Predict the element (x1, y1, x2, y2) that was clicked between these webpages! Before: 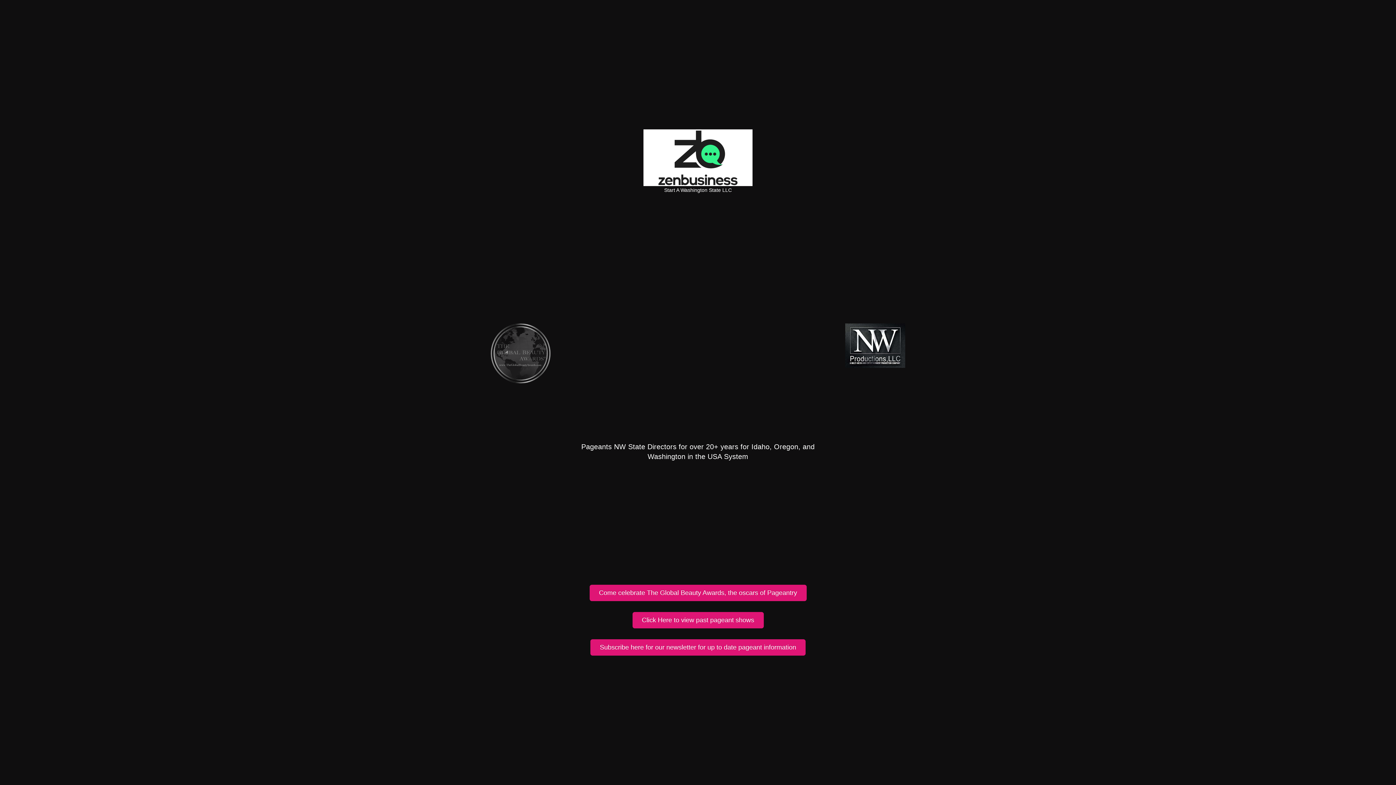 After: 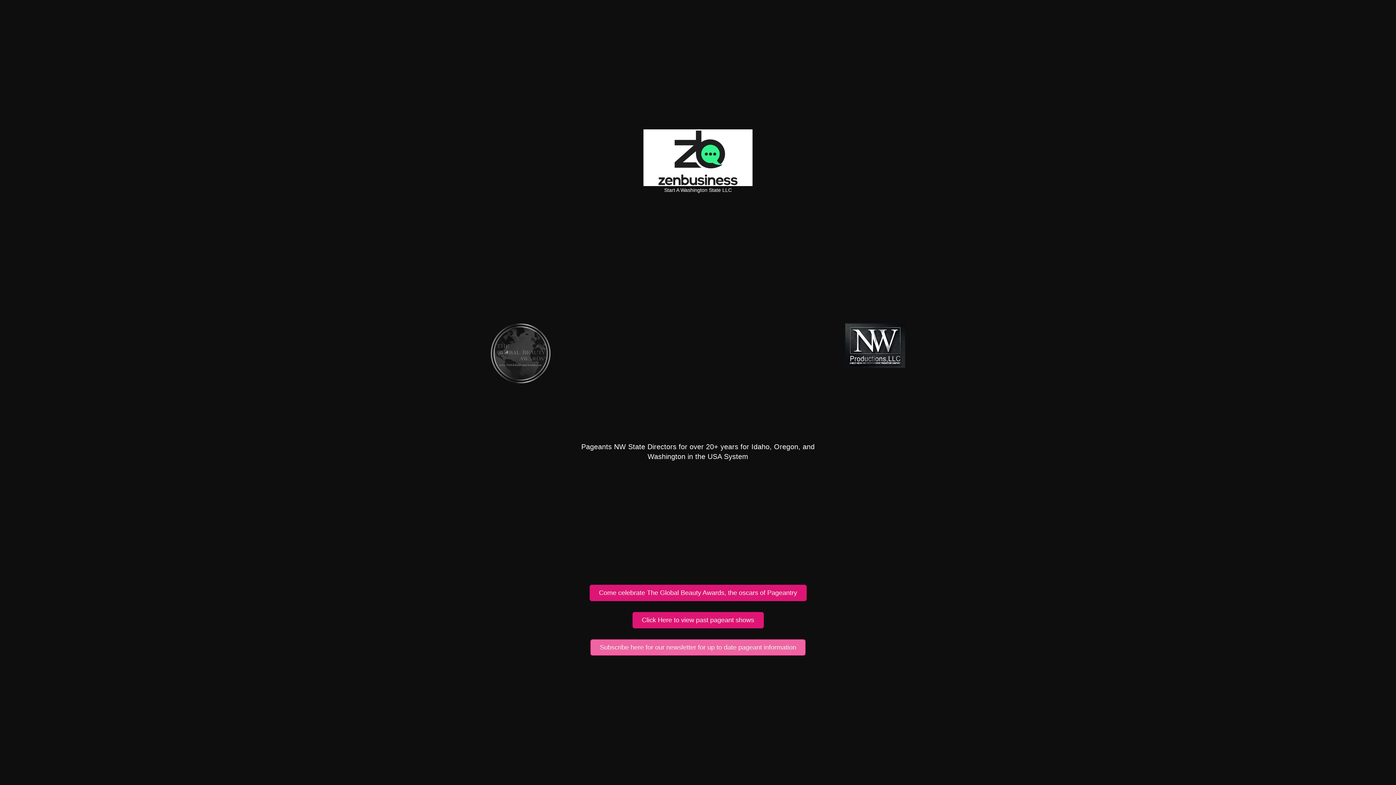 Action: label: Subscribe here for our newsletter for up to date pageant information bbox: (590, 639, 805, 656)